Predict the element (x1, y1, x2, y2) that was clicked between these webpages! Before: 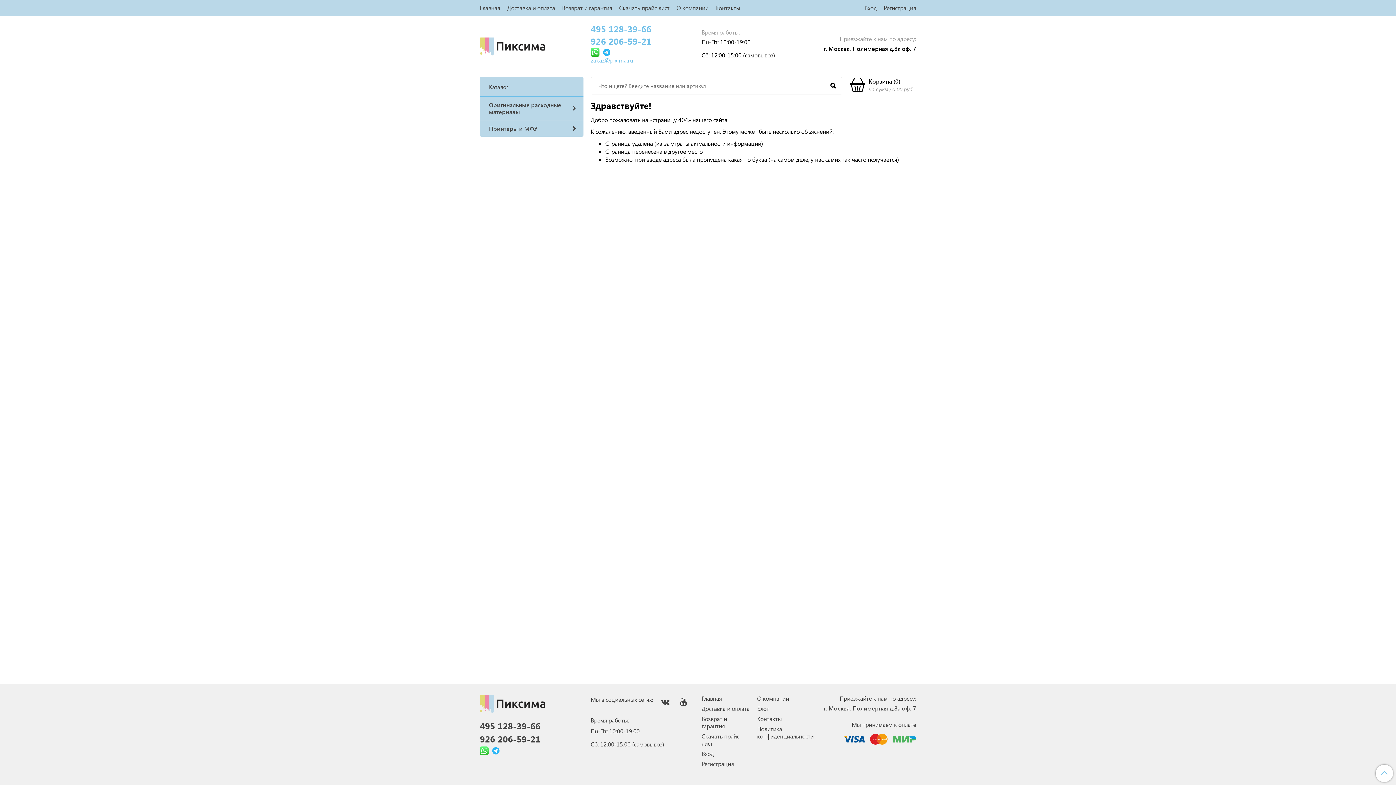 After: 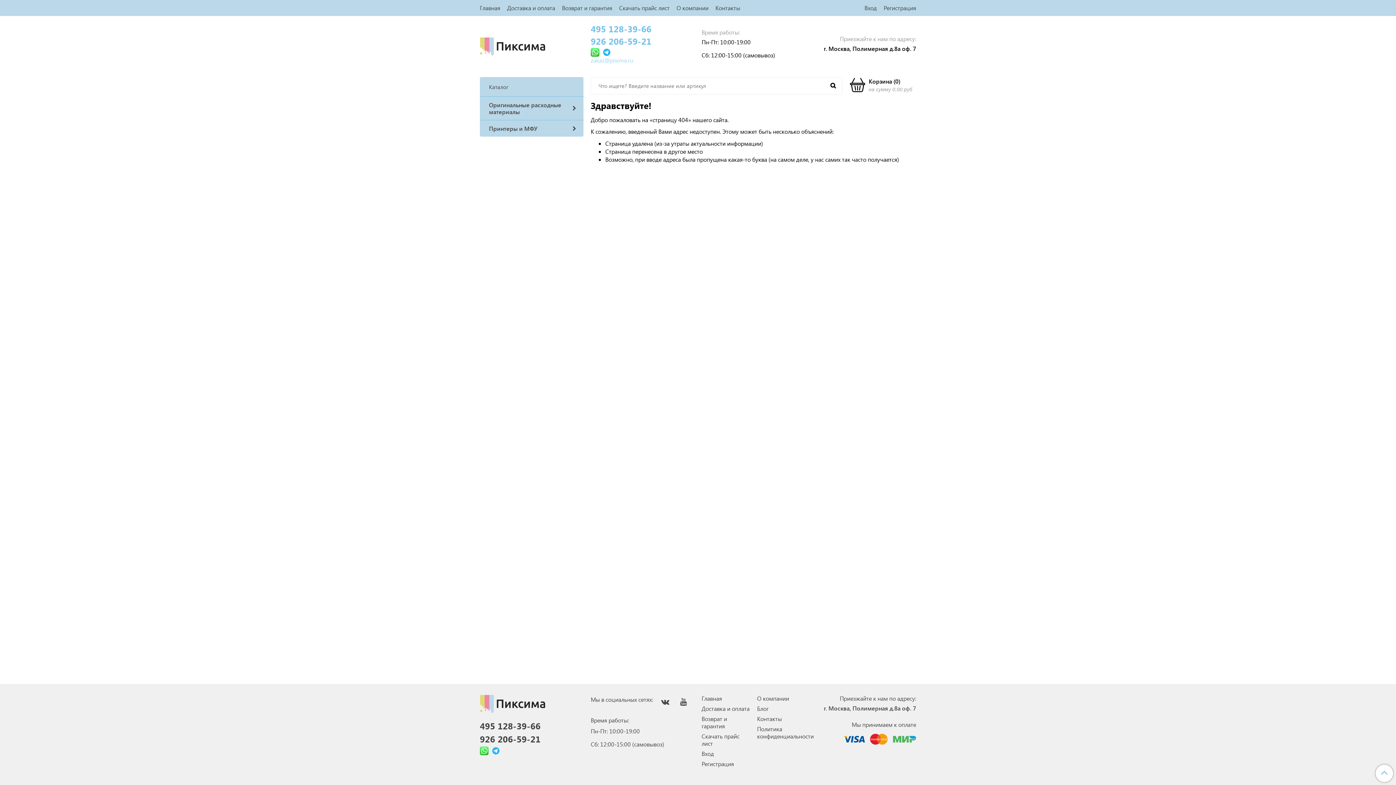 Action: bbox: (590, 56, 633, 64) label: zakaz@pixima.ru